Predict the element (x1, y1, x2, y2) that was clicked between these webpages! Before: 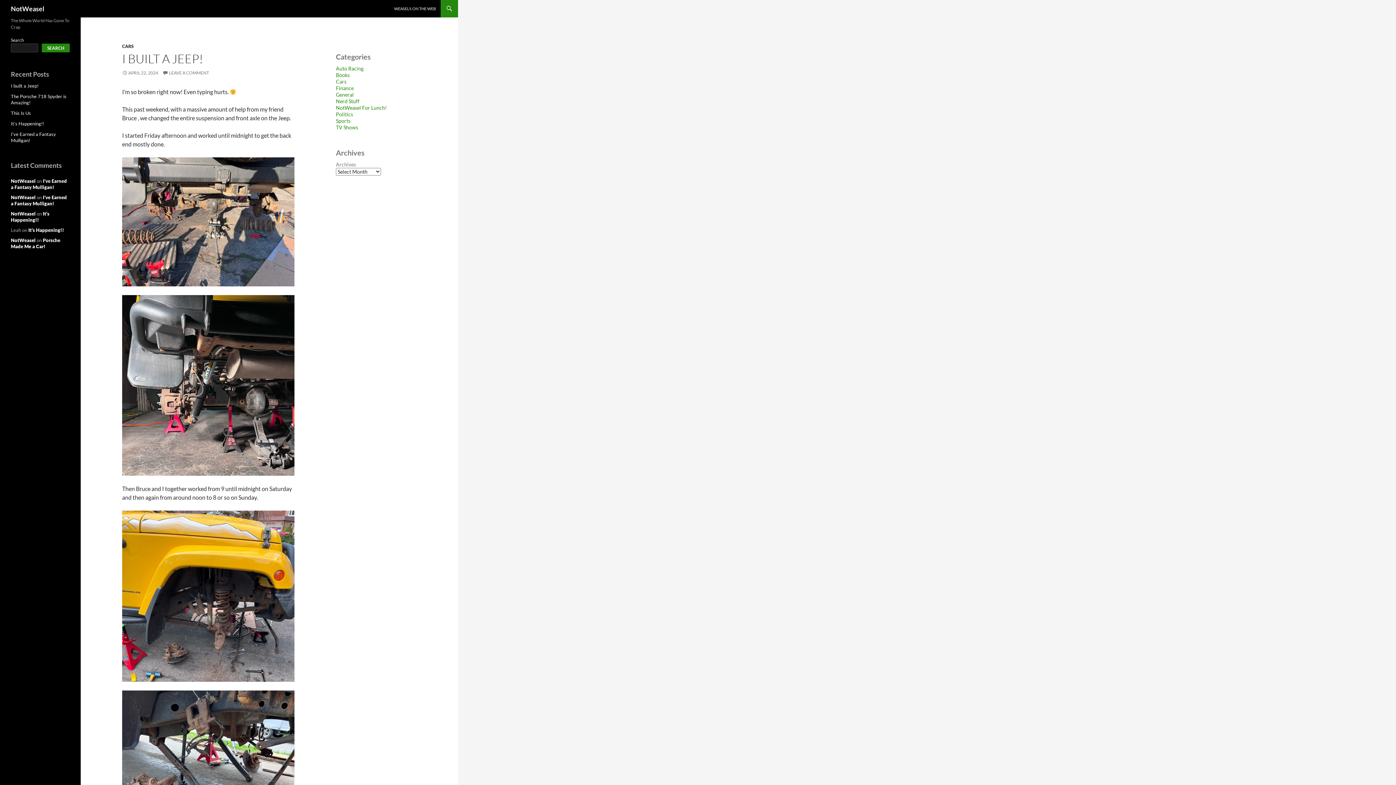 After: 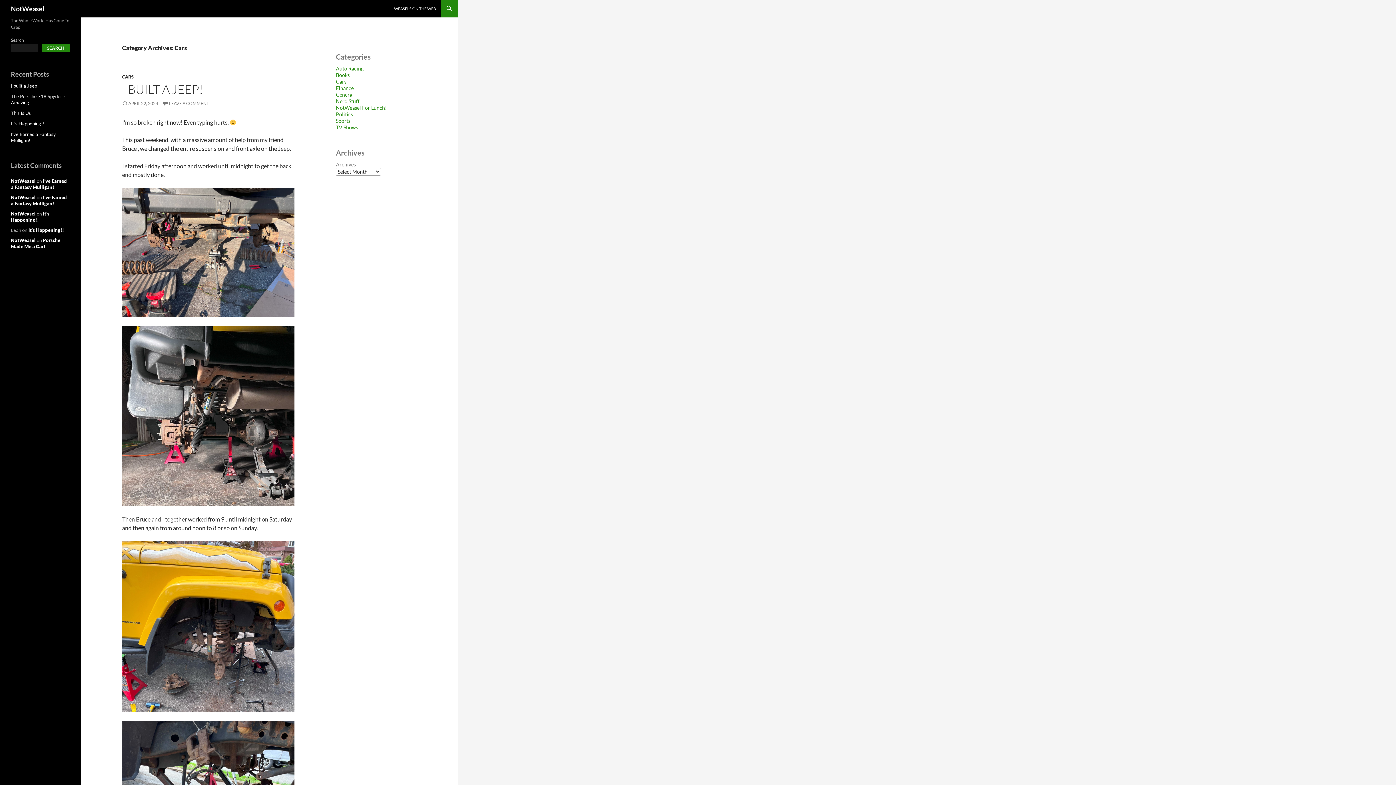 Action: label: Cars bbox: (336, 78, 346, 84)